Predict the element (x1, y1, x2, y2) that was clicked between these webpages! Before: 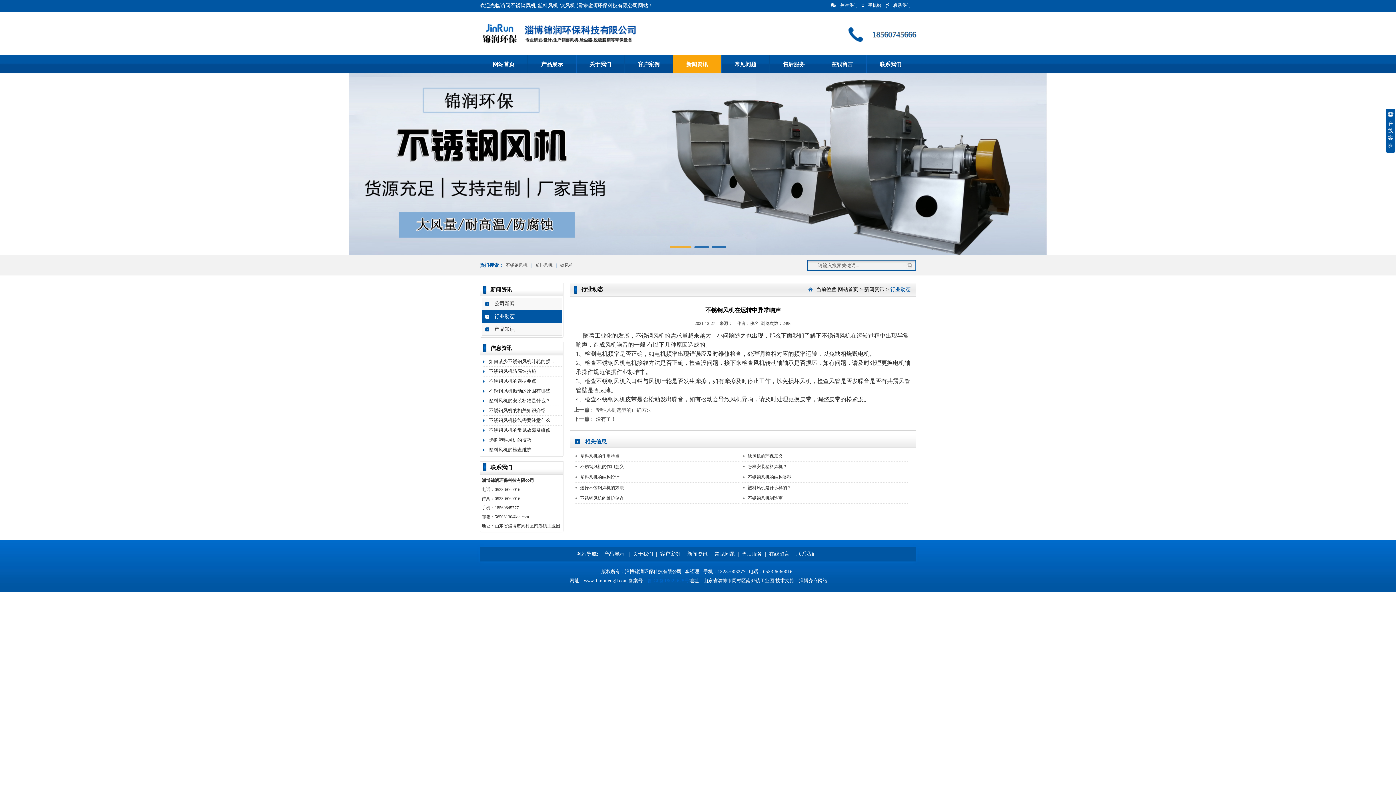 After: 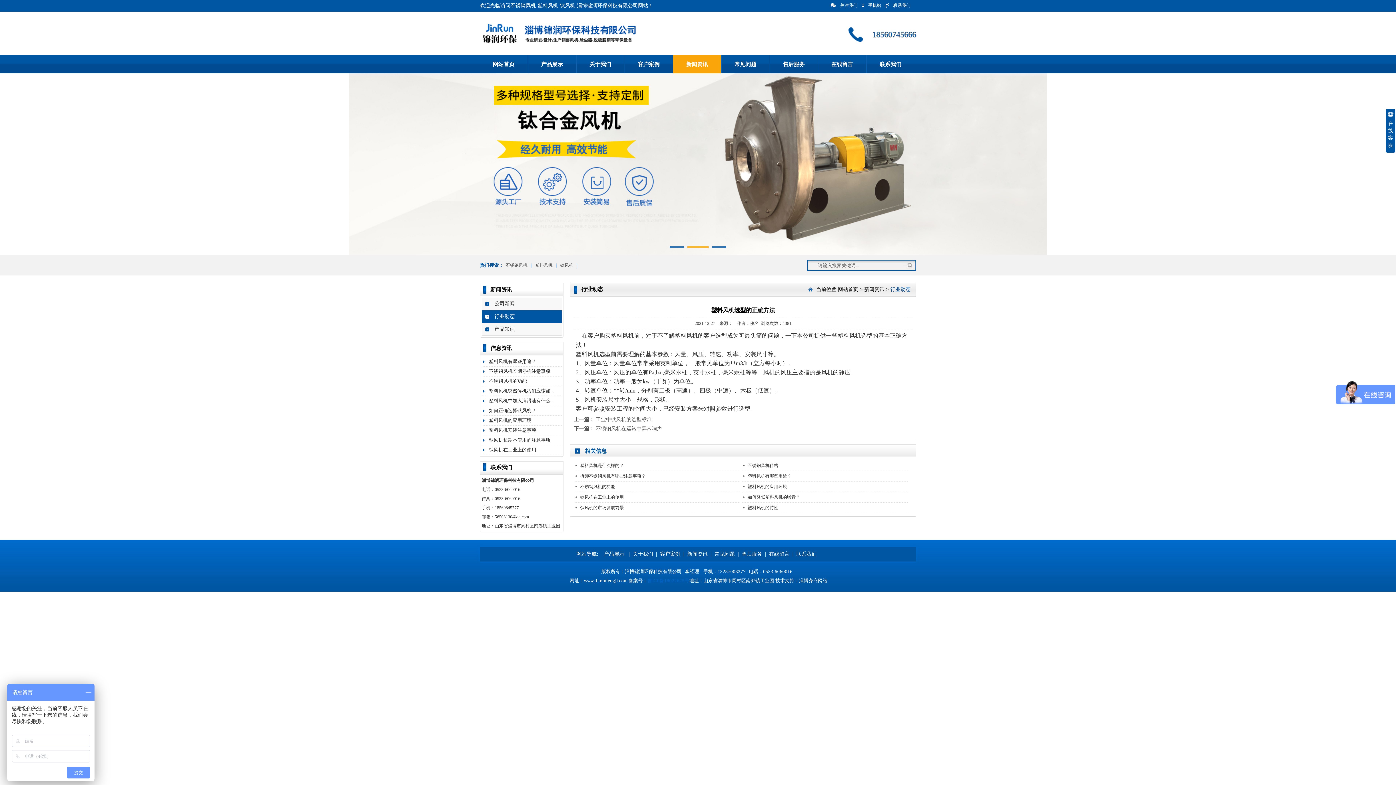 Action: label: 塑料风机选型的正确方法 bbox: (596, 407, 652, 413)